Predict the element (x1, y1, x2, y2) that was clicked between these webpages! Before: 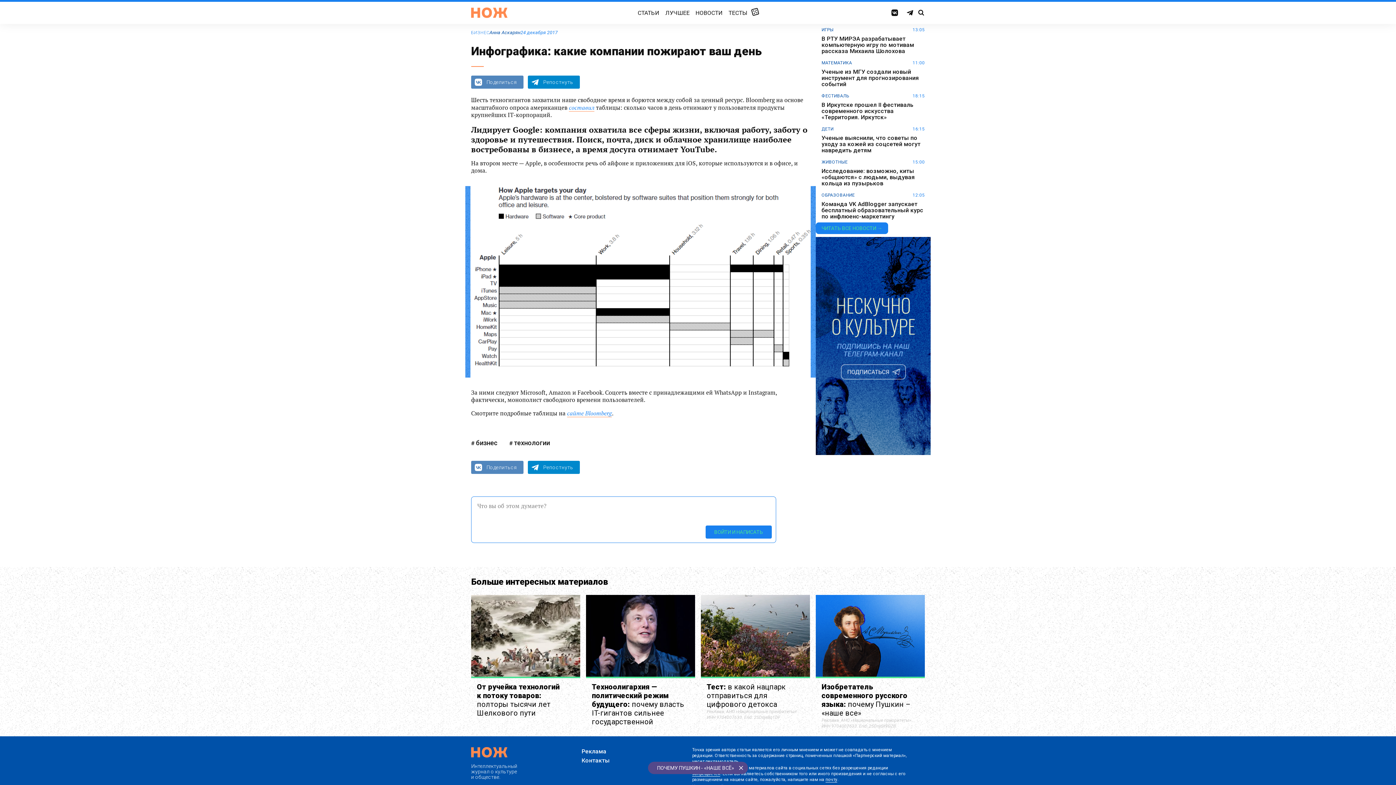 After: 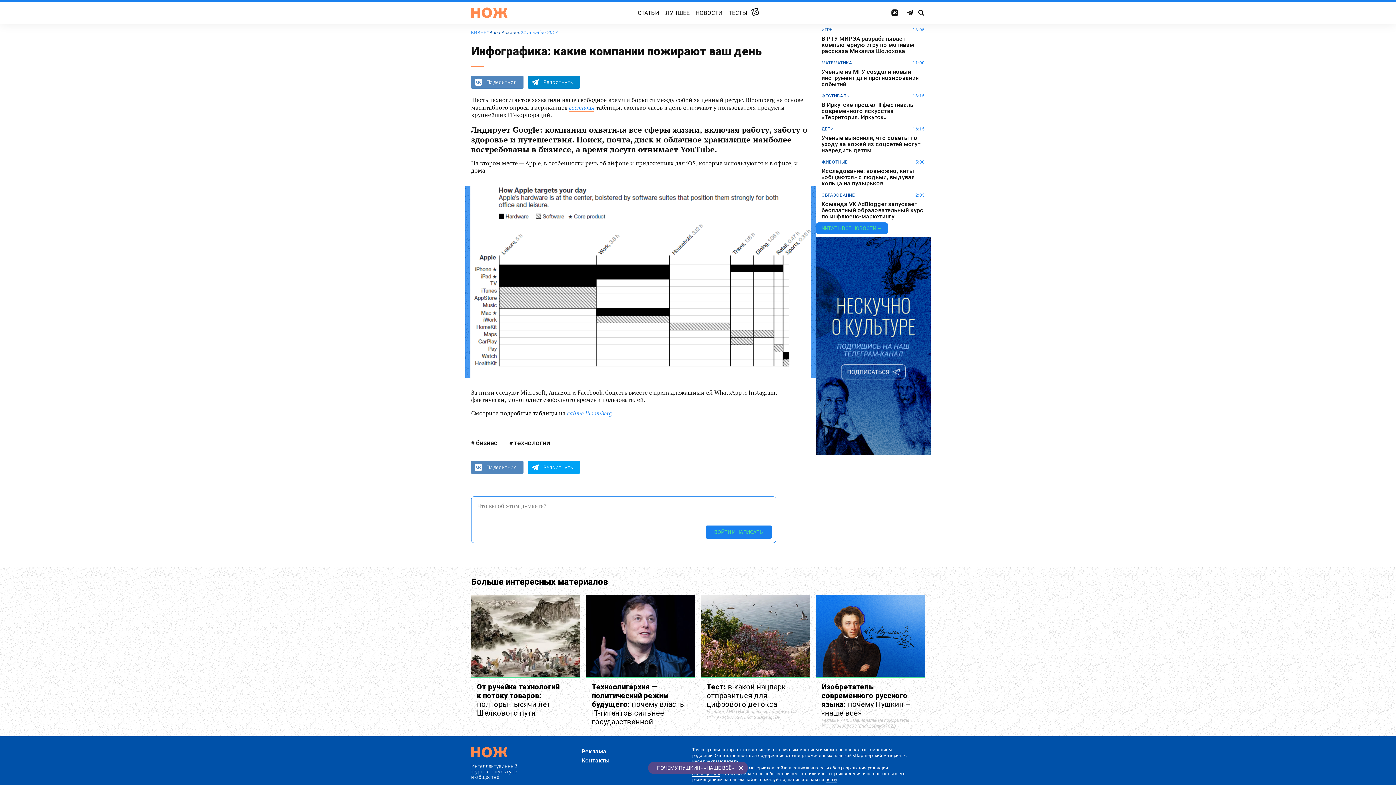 Action: bbox: (528, 461, 580, 474) label: Репостнуть